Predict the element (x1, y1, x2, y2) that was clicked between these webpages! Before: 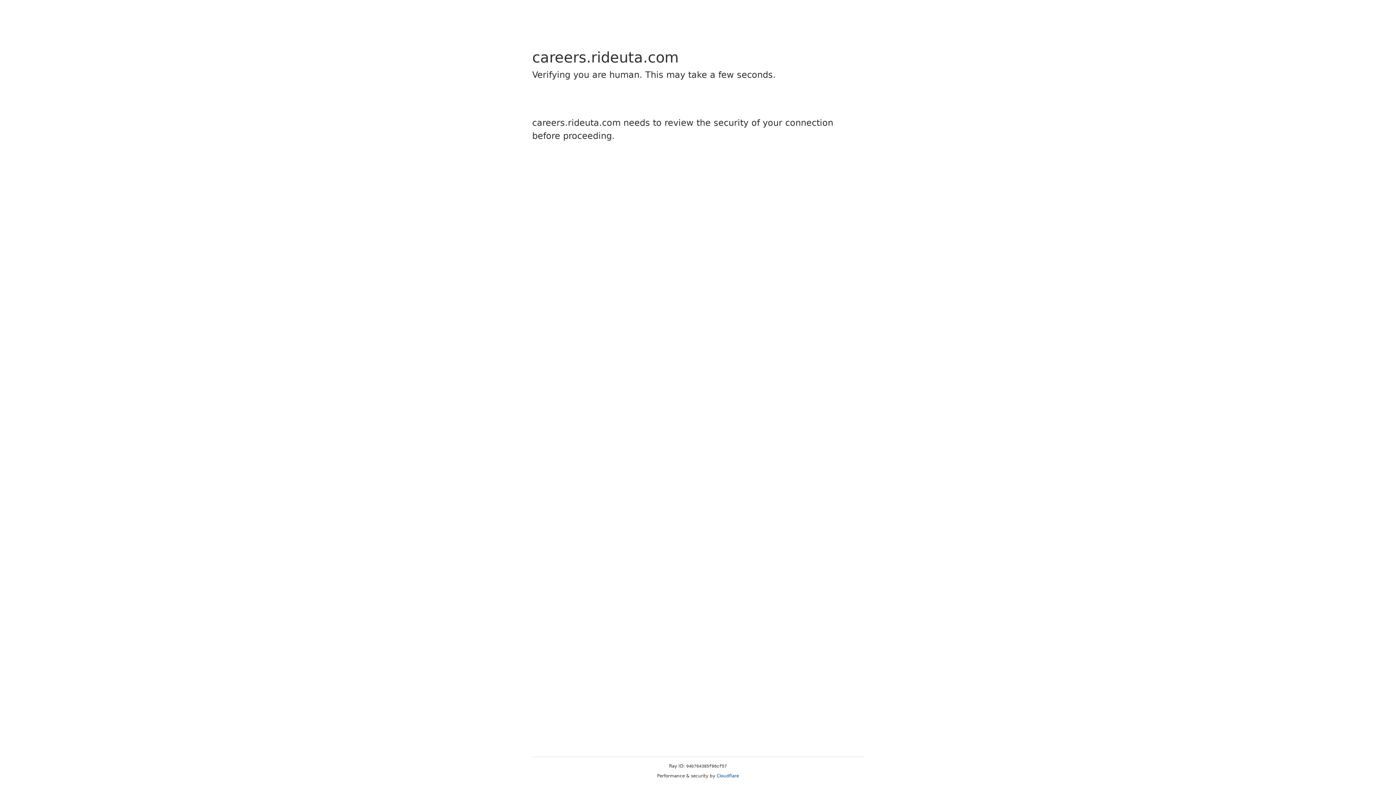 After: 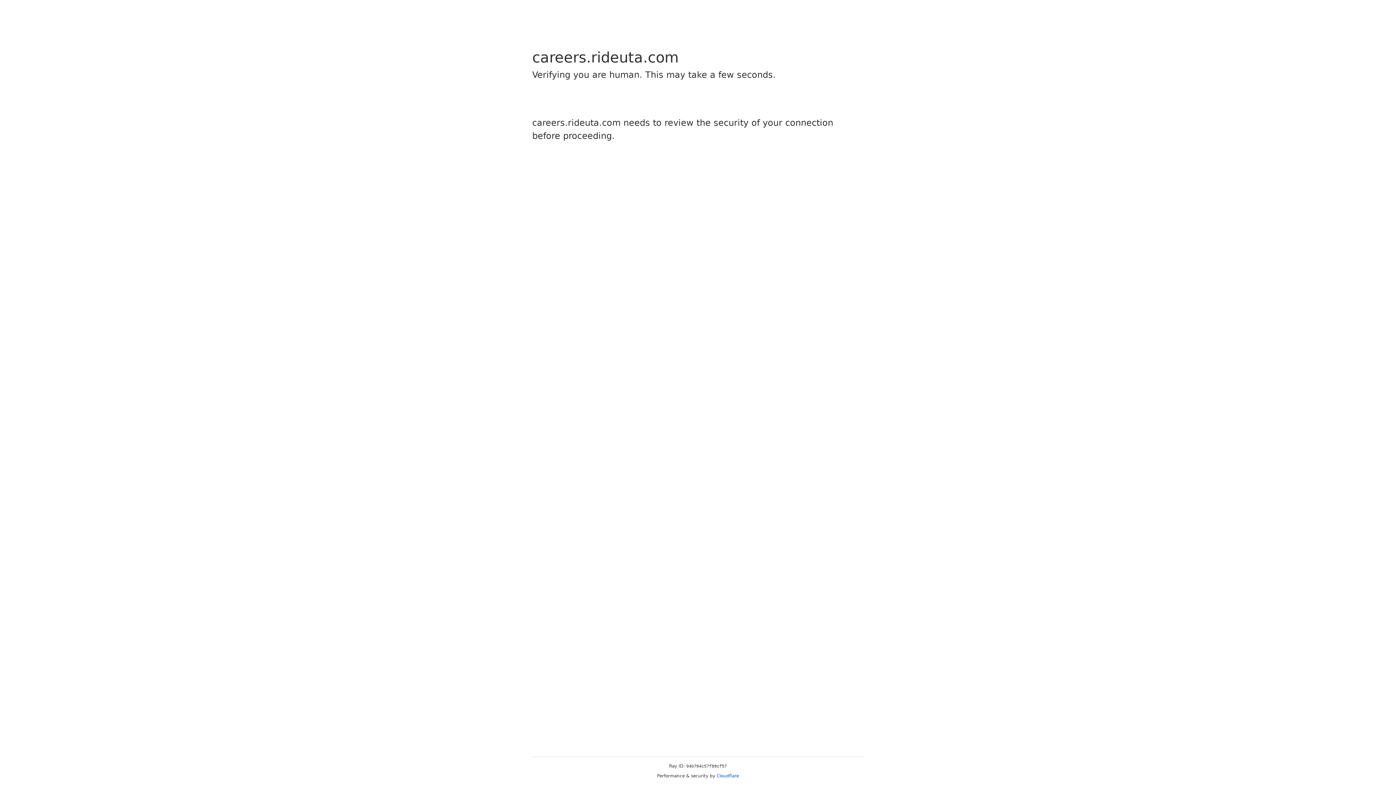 Action: bbox: (716, 773, 739, 778) label: Cloudflare